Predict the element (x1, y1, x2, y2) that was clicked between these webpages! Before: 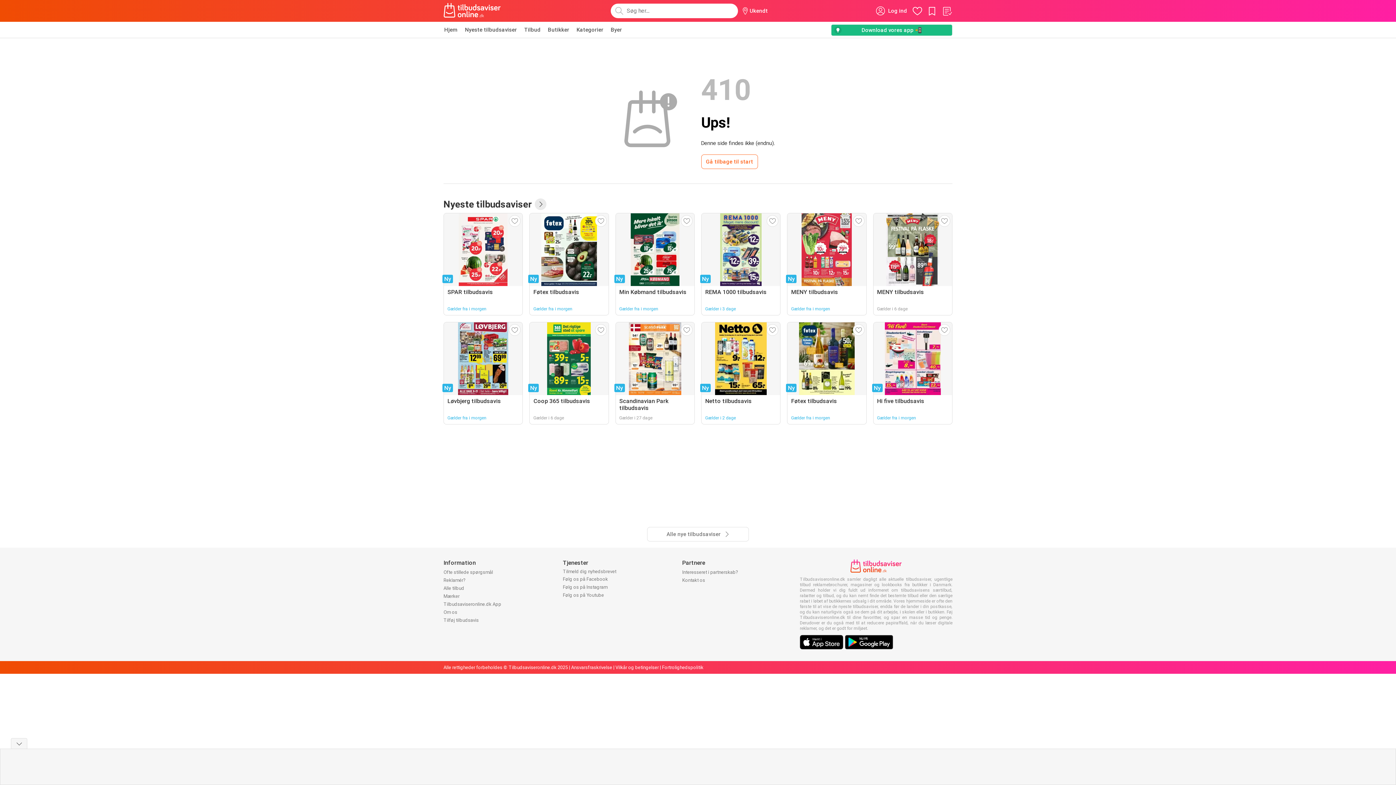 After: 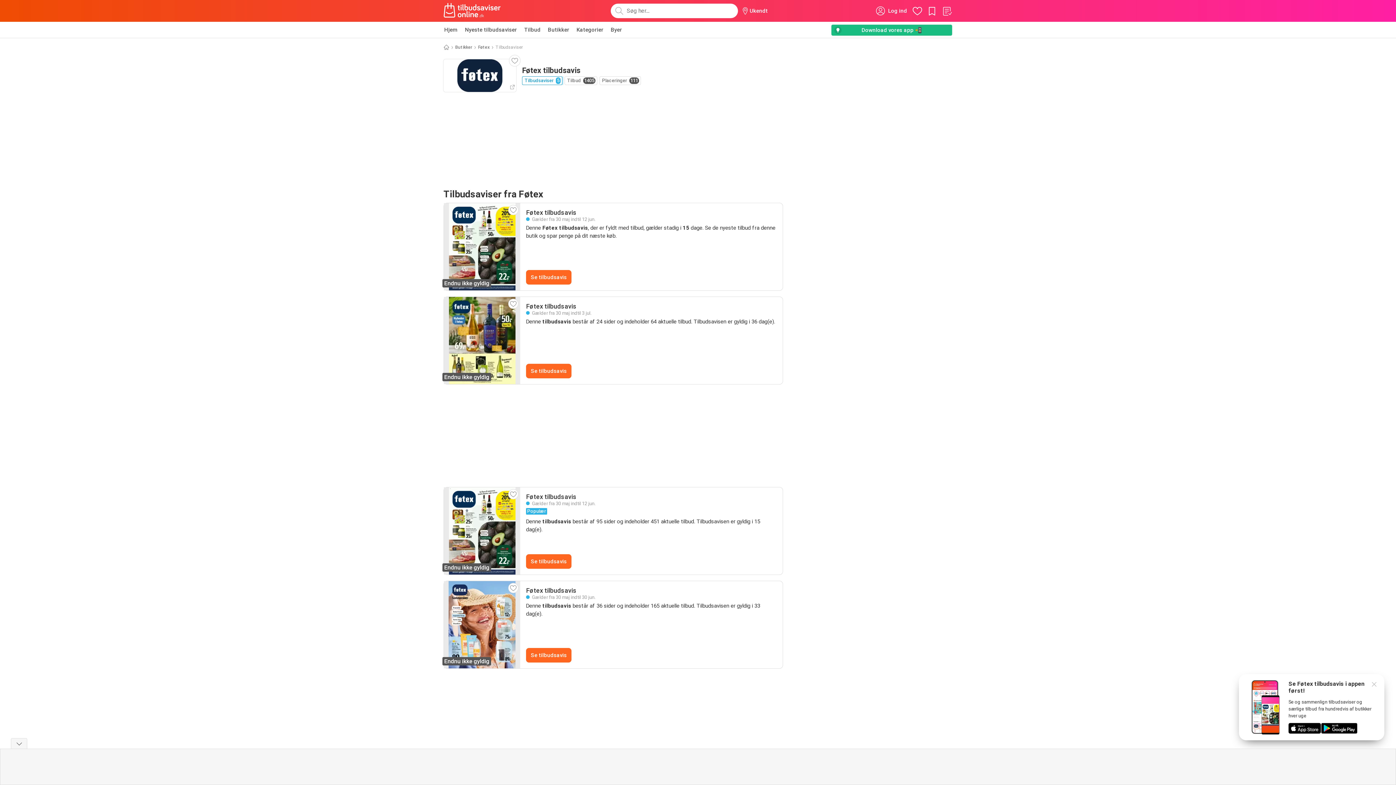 Action: bbox: (529, 213, 608, 315) label: Ny
Føtex tilbudsavis
Gælder fra i morgen